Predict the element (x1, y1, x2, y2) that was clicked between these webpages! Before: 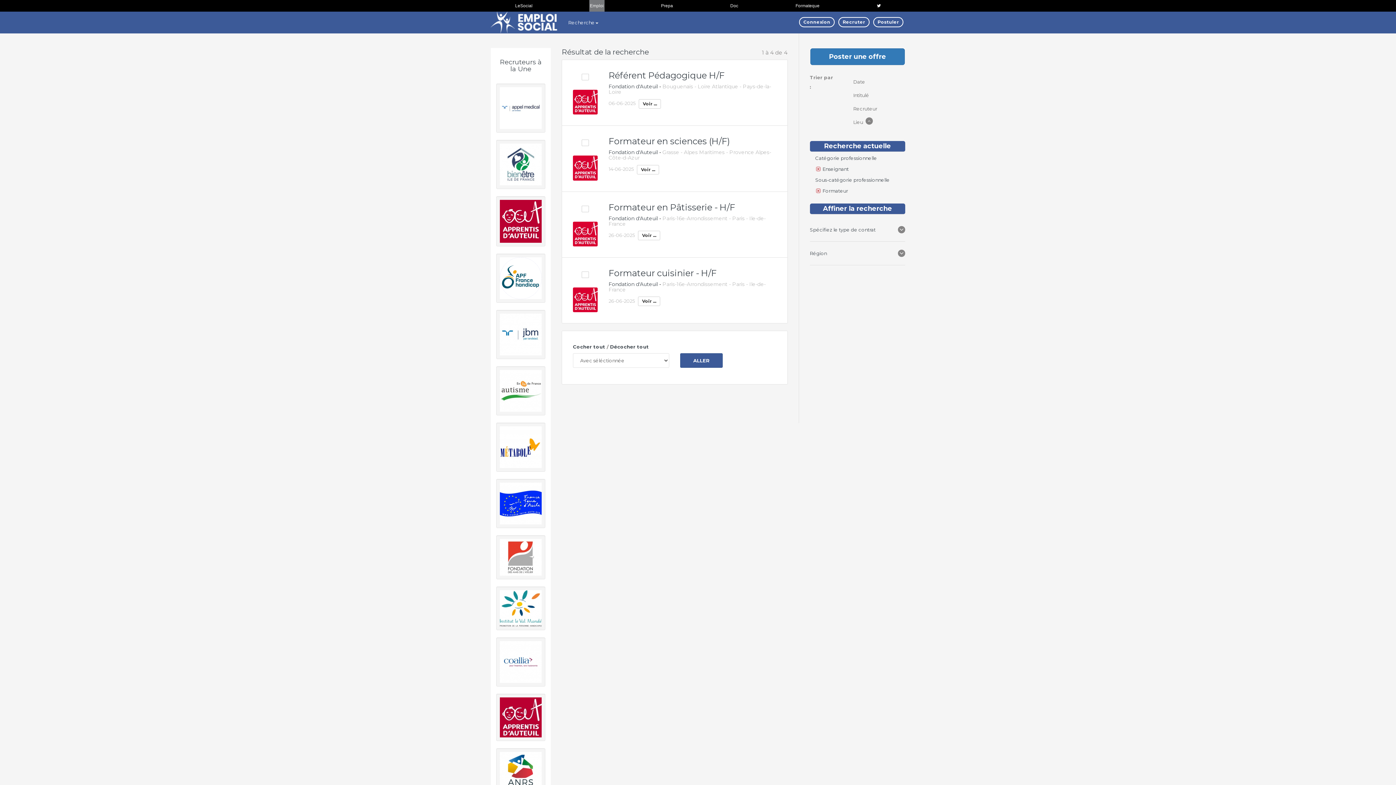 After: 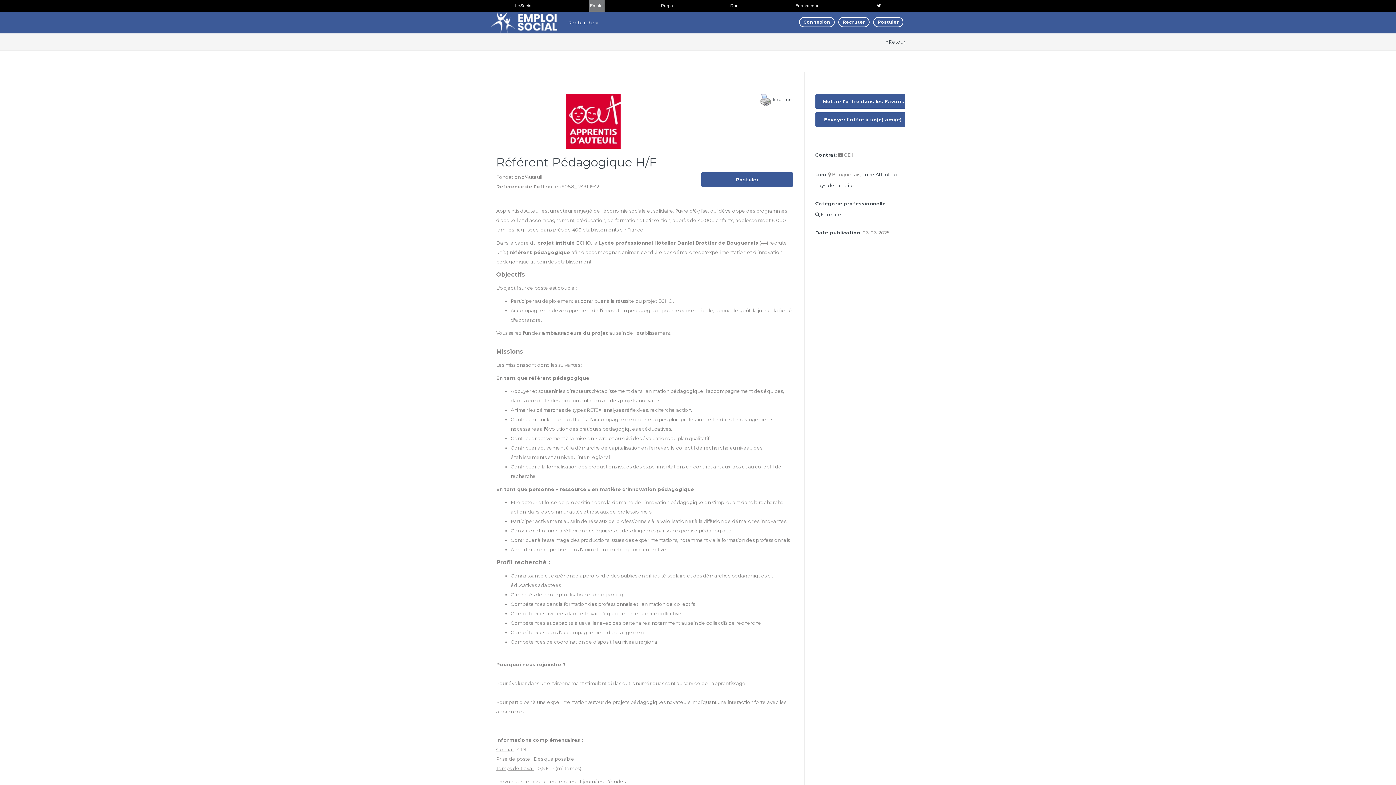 Action: bbox: (639, 99, 661, 108) label: Voir ...